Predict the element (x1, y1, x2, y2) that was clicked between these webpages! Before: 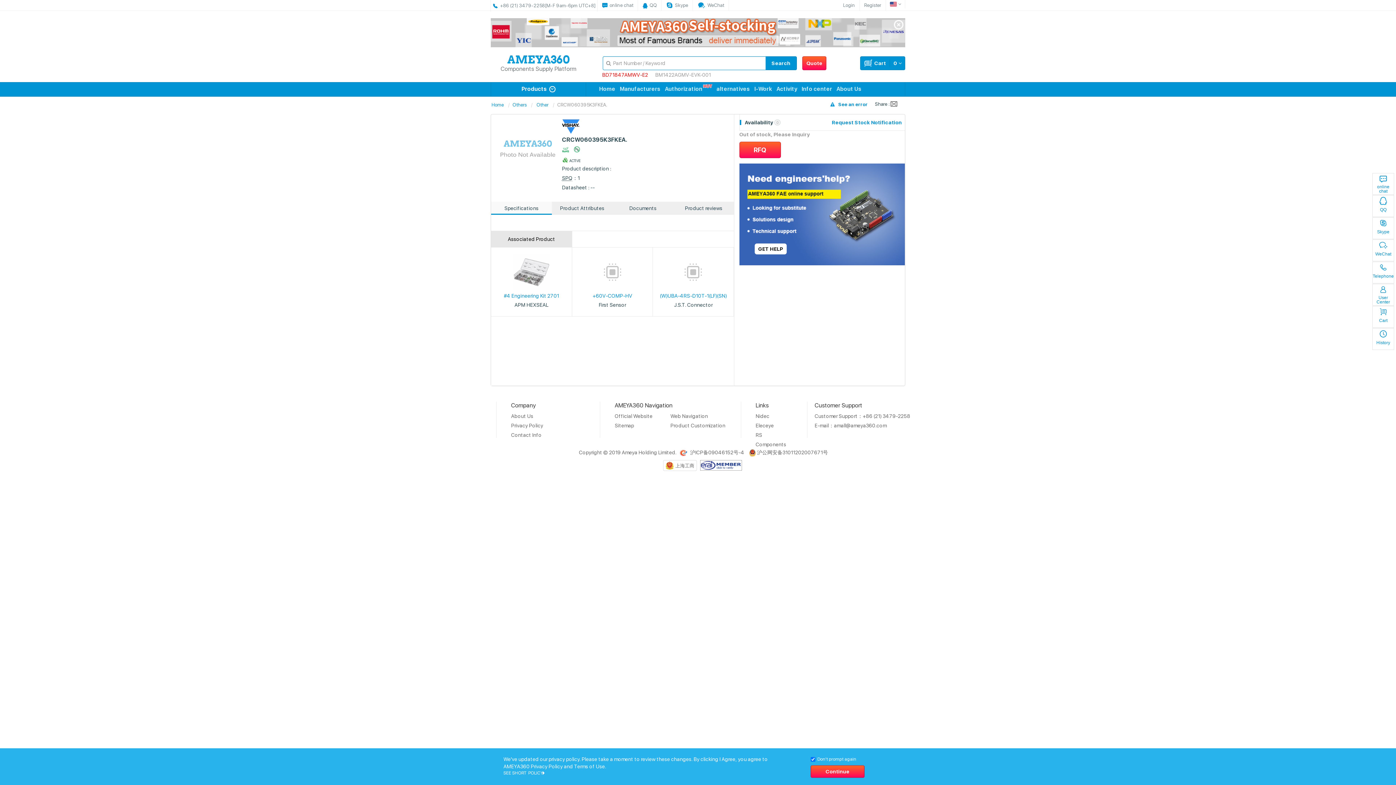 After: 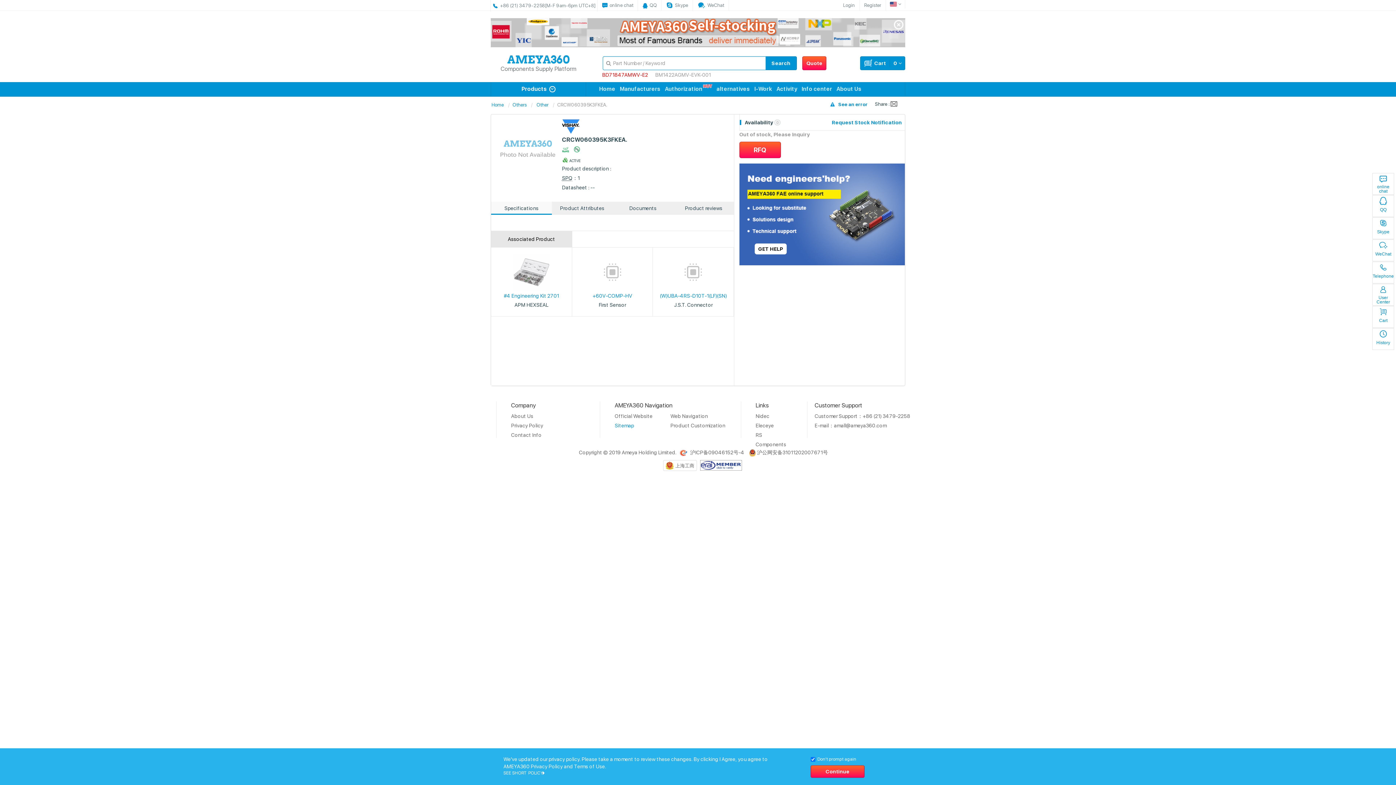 Action: bbox: (614, 422, 634, 428) label: Sitemap